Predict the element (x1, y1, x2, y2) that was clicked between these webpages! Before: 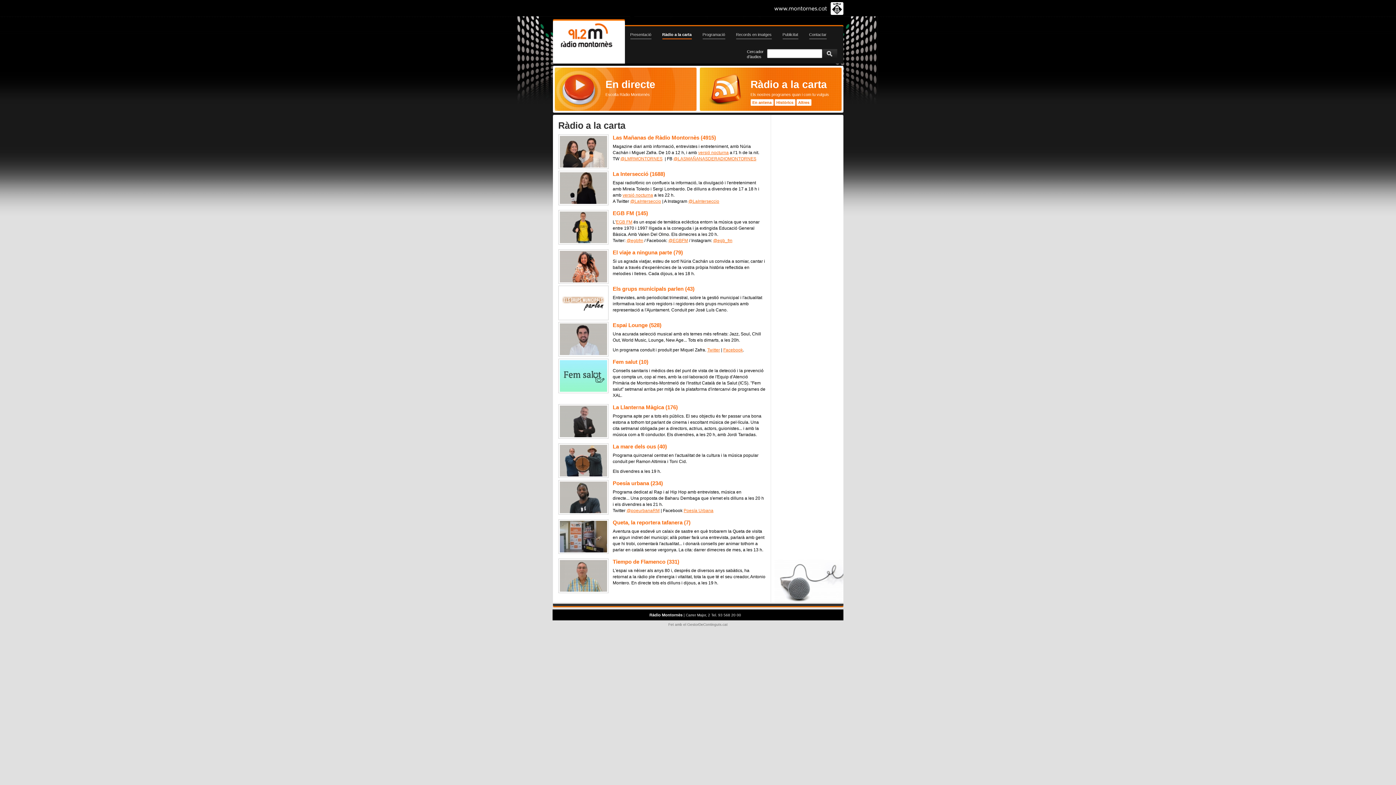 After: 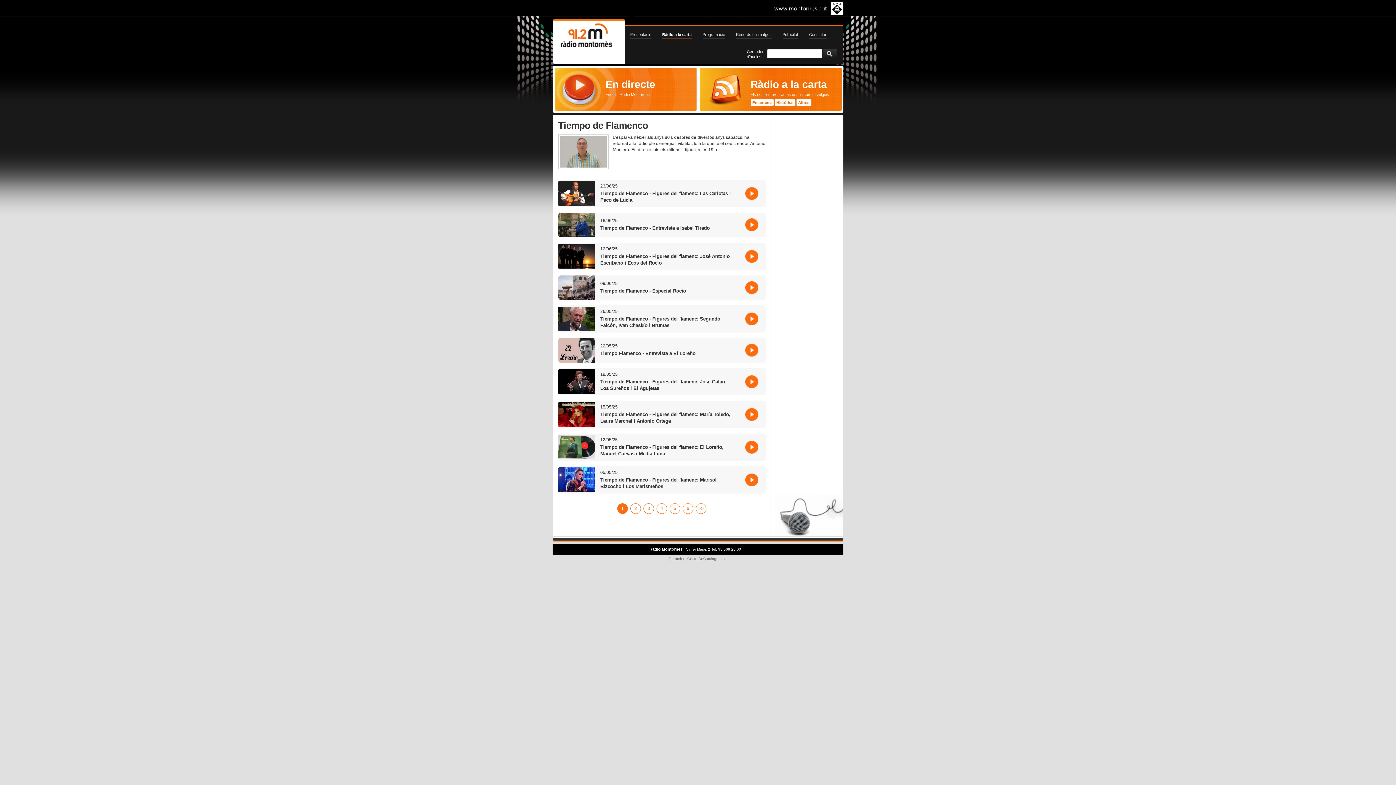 Action: bbox: (558, 558, 608, 593)